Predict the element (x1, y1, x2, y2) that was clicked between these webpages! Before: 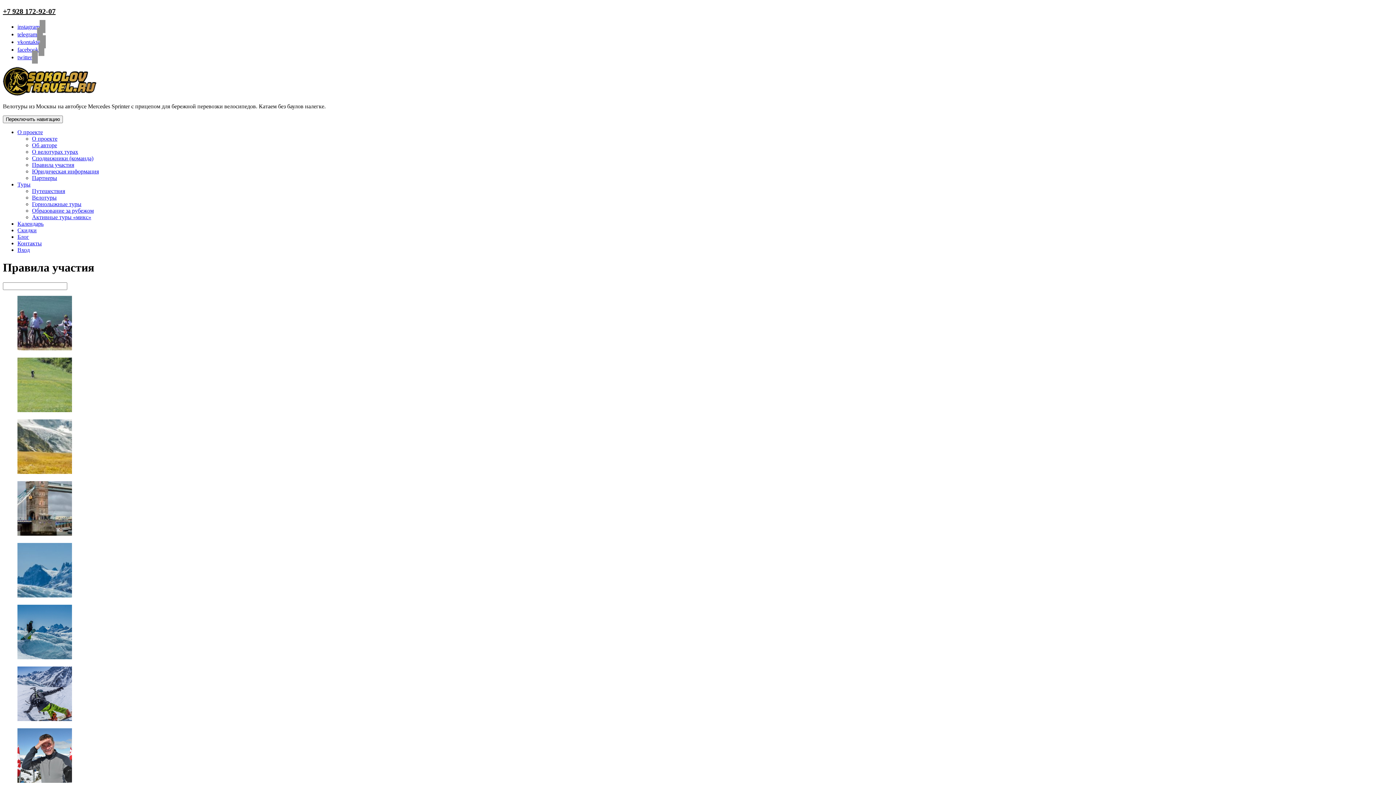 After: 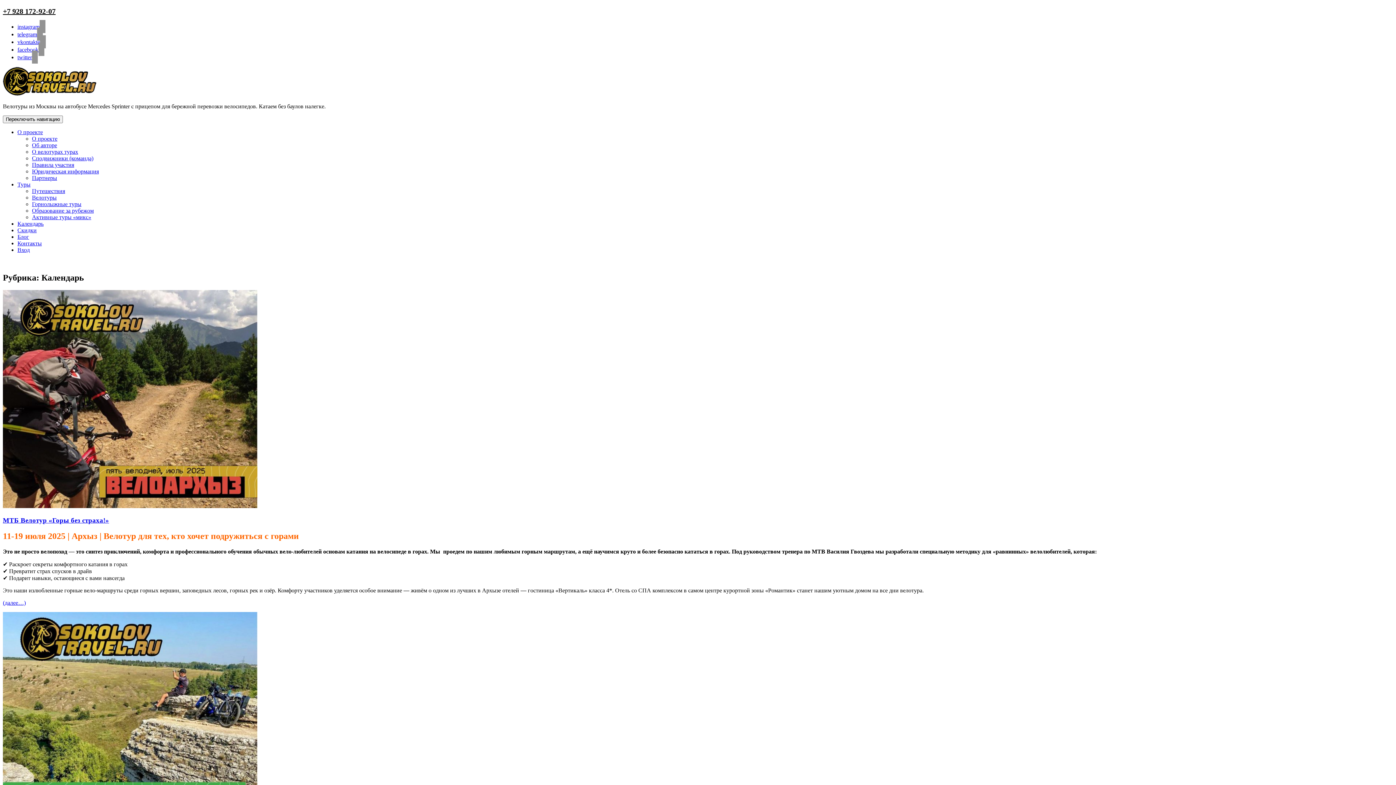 Action: bbox: (17, 220, 43, 226) label: Календарь